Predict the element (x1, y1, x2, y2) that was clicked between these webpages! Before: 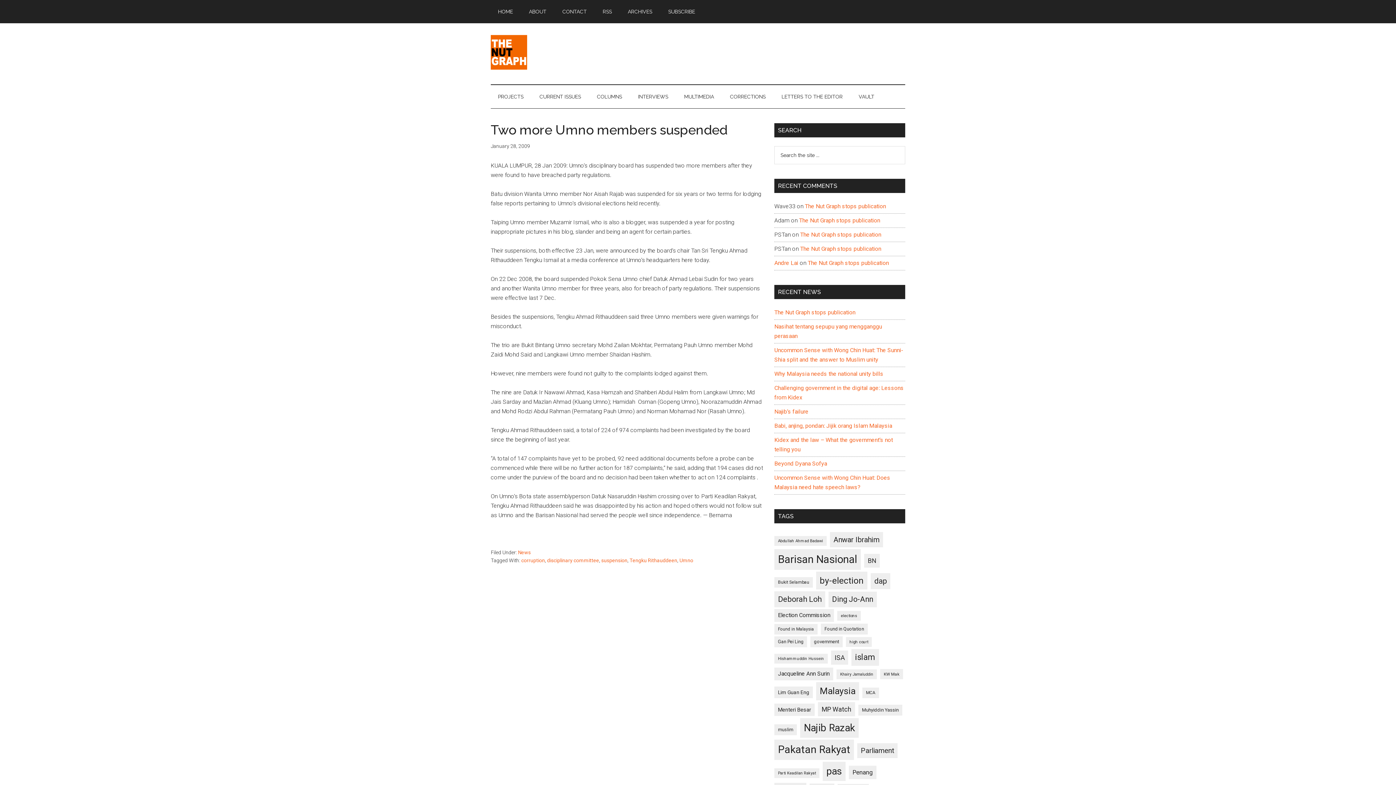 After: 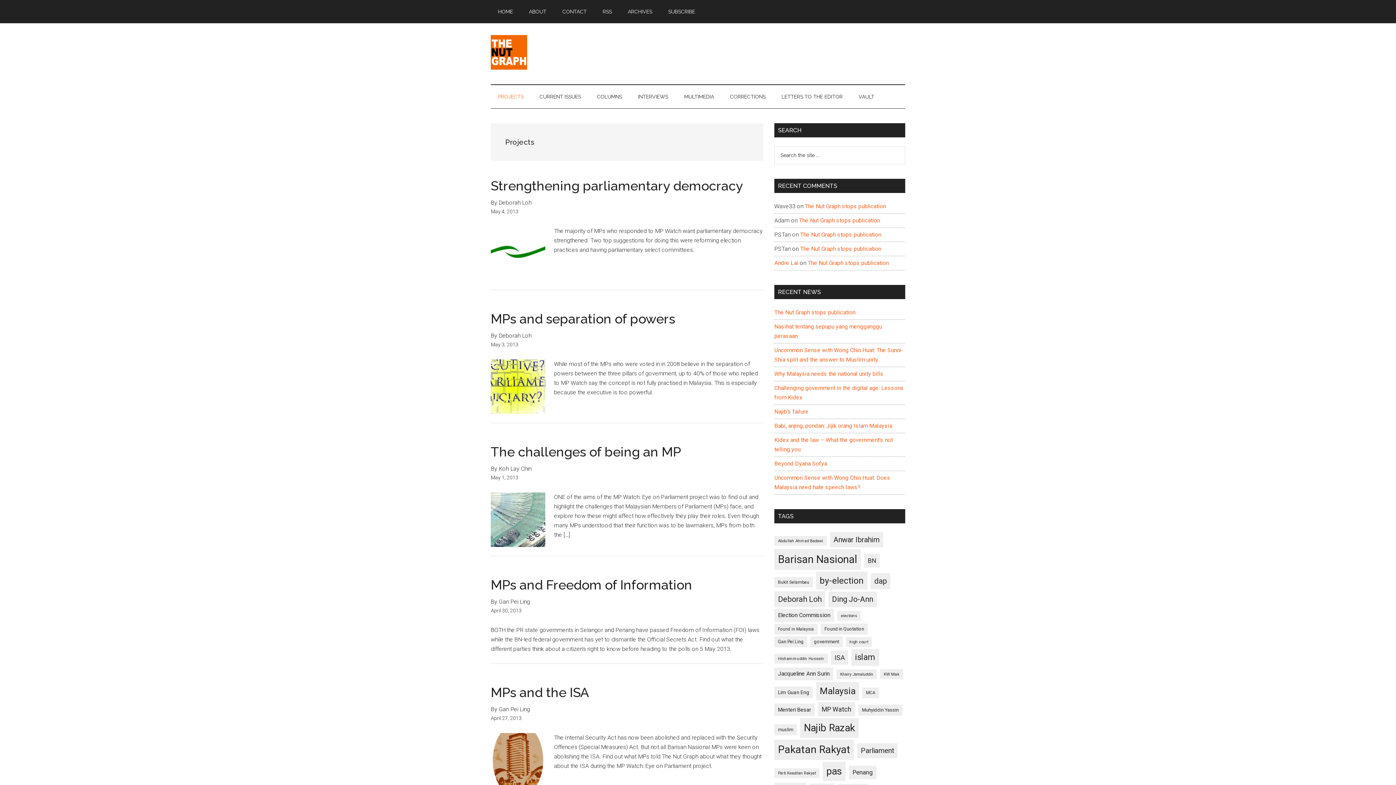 Action: bbox: (490, 85, 530, 108) label: PROJECTS